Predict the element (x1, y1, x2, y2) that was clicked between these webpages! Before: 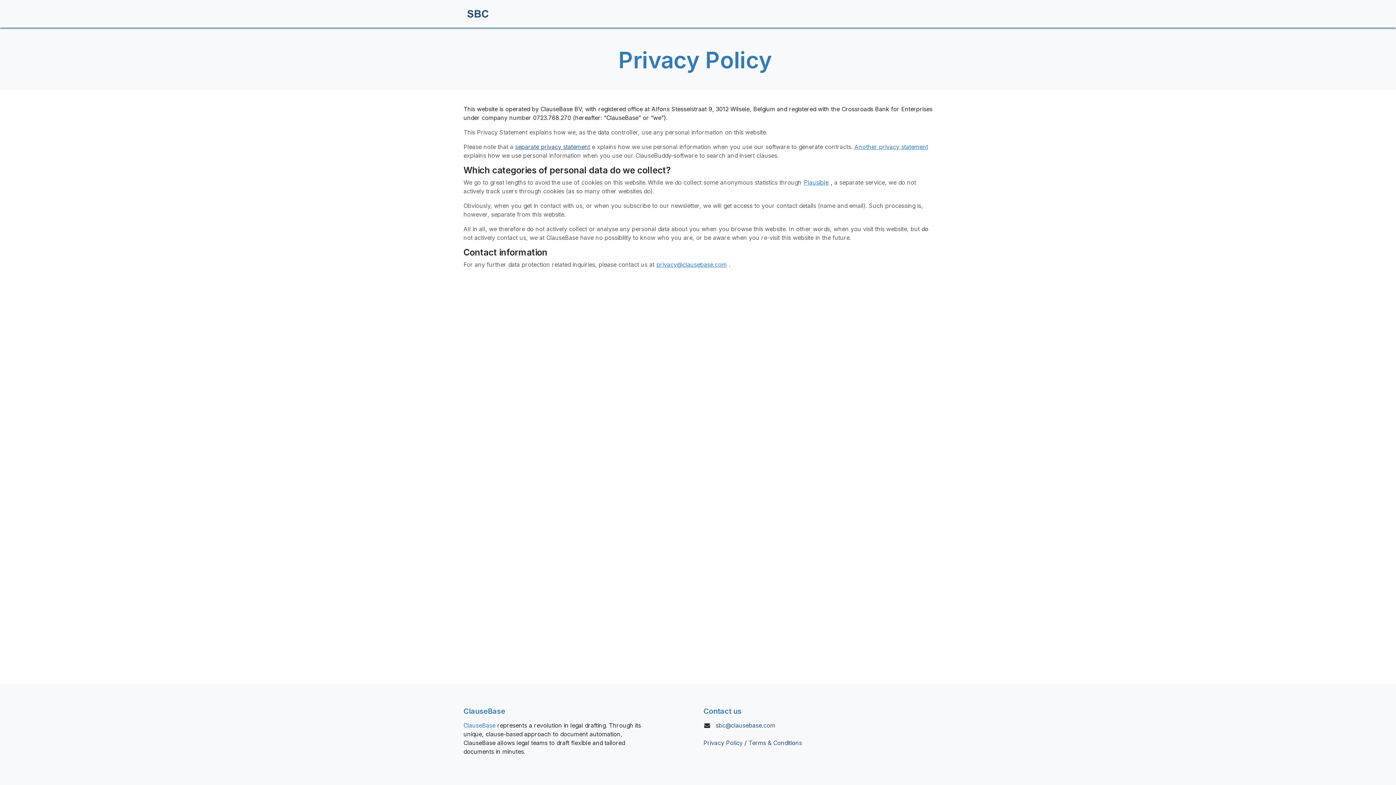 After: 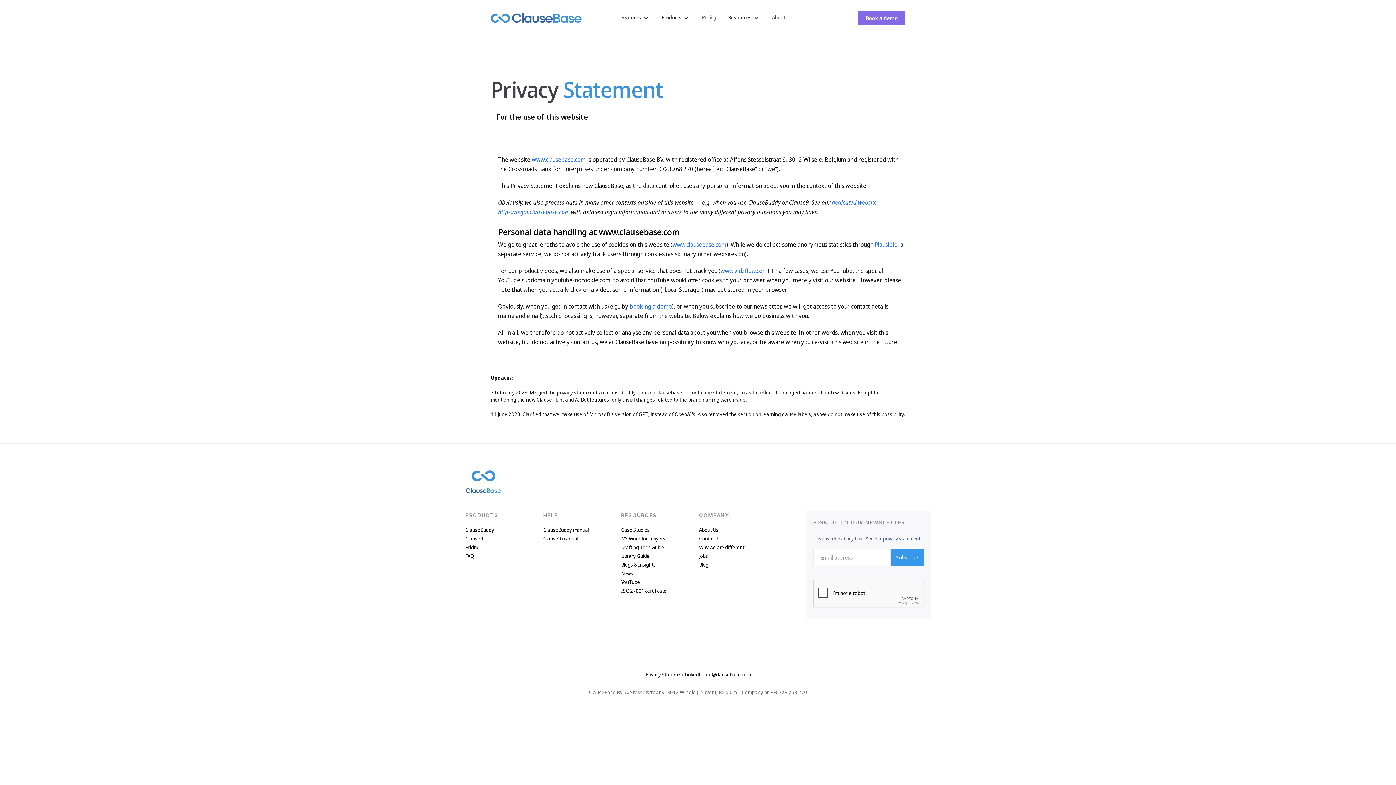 Action: label: privacy@clausebase.com bbox: (654, 261, 729, 268)